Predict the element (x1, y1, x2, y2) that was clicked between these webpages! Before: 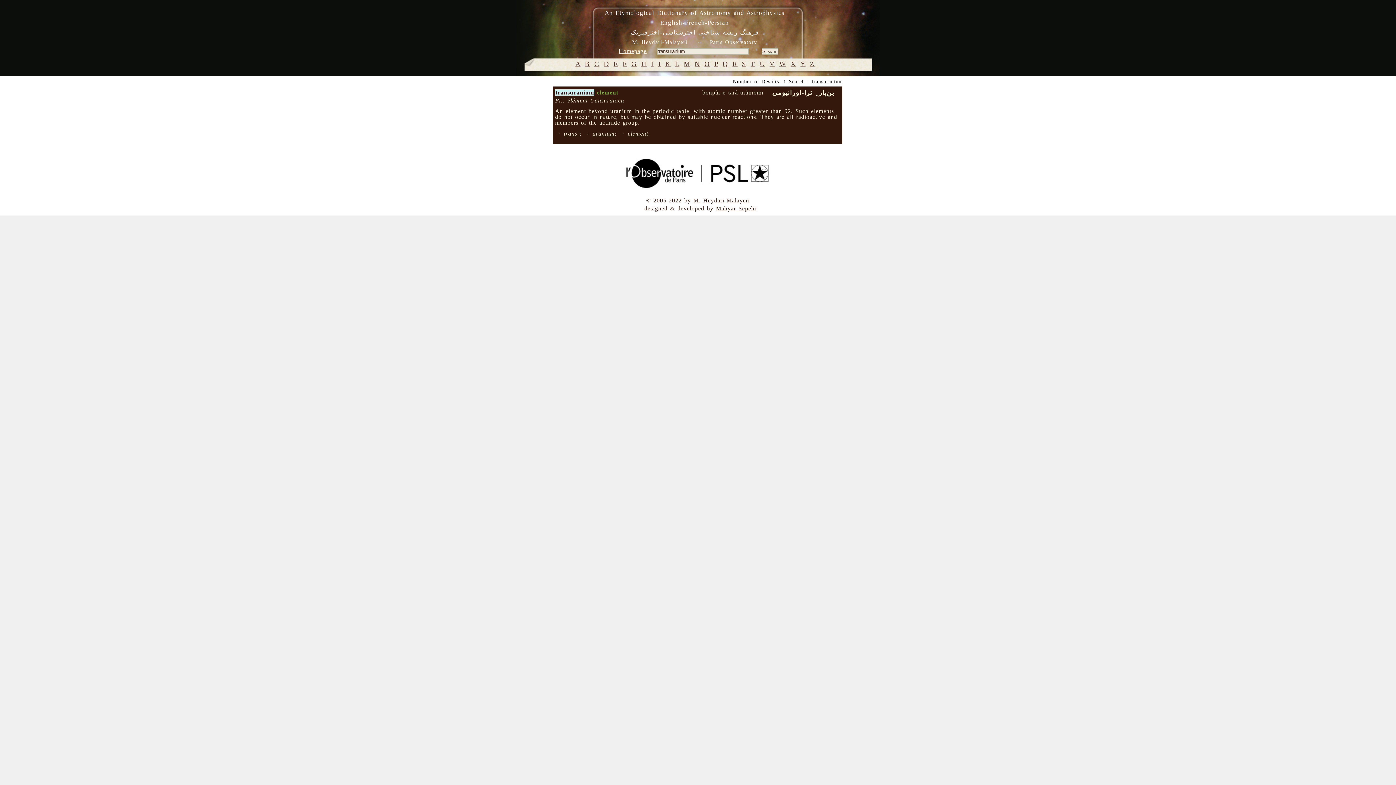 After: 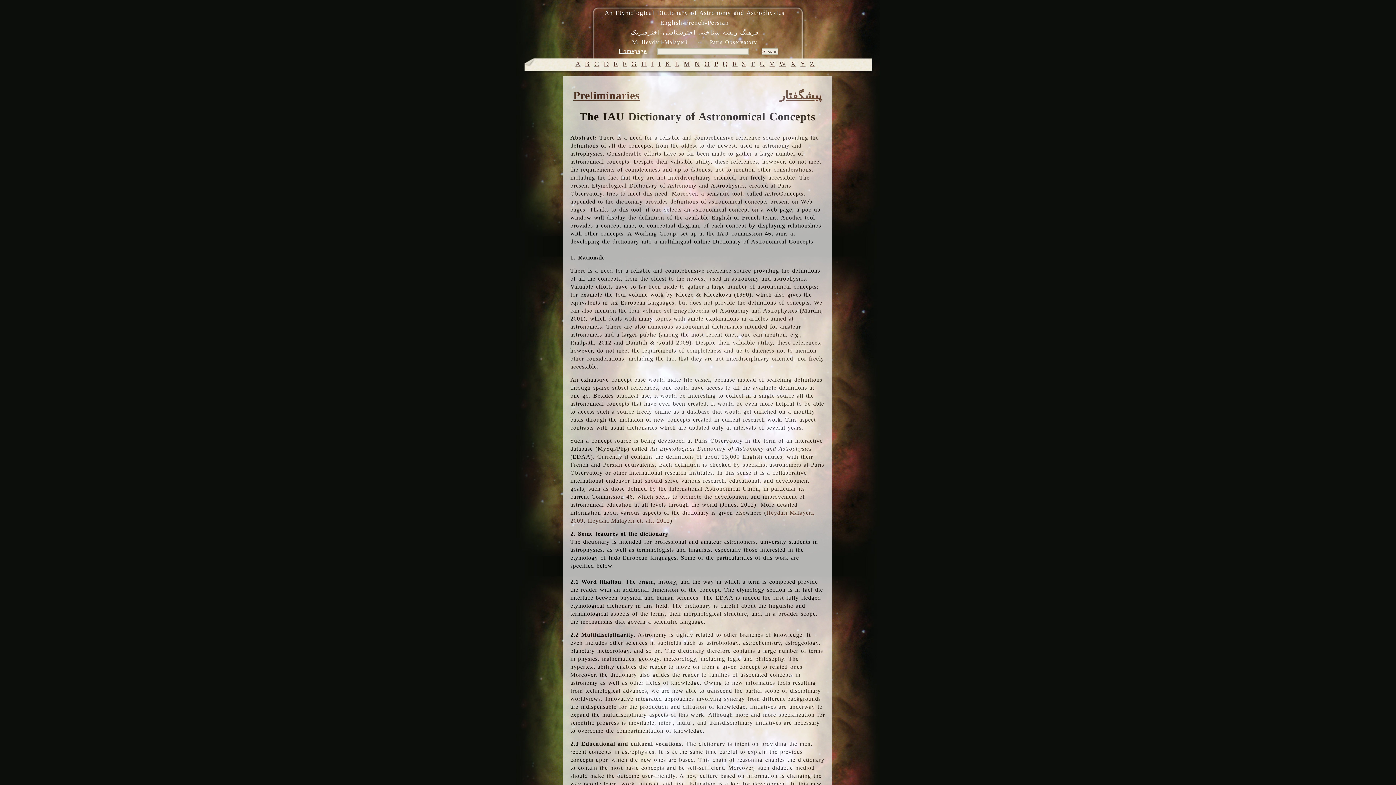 Action: label: Homepage bbox: (618, 48, 646, 54)